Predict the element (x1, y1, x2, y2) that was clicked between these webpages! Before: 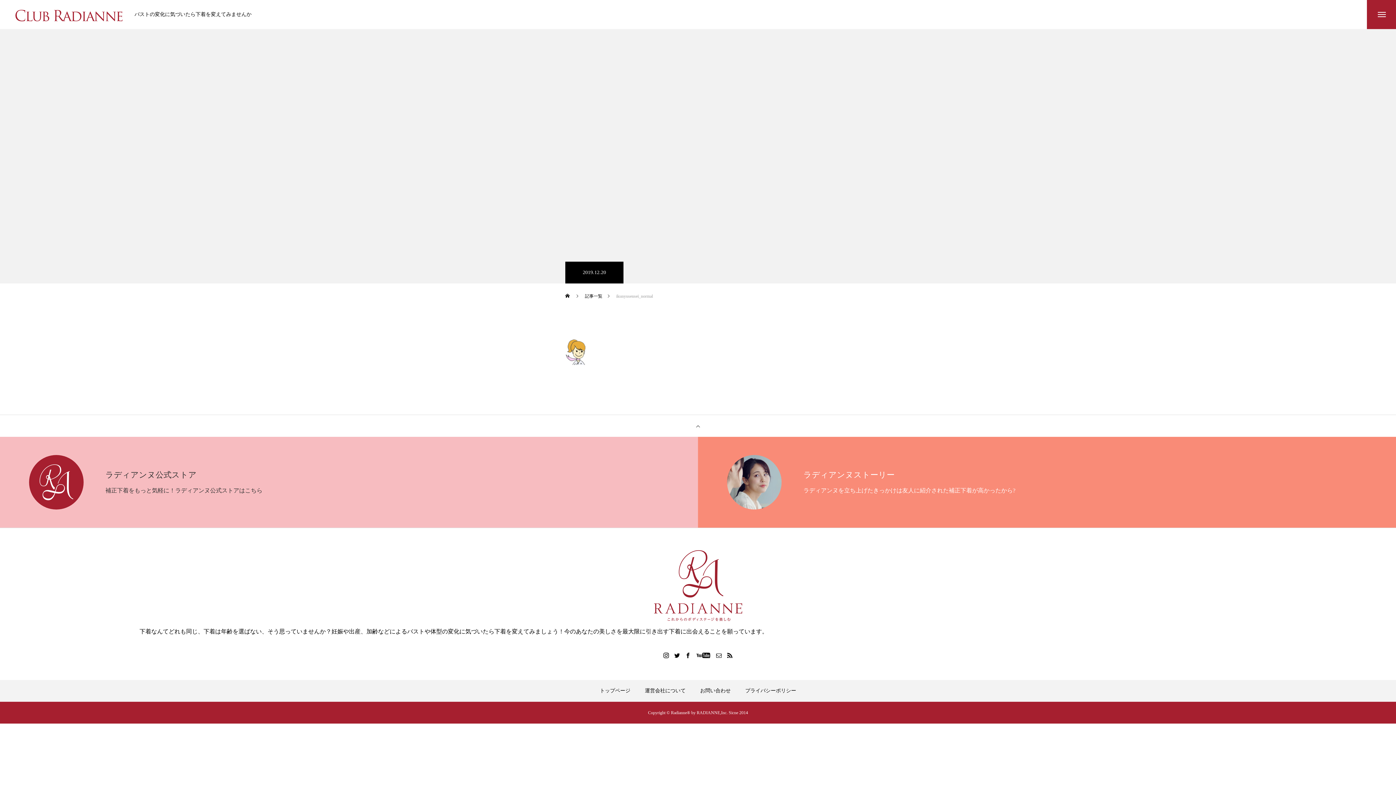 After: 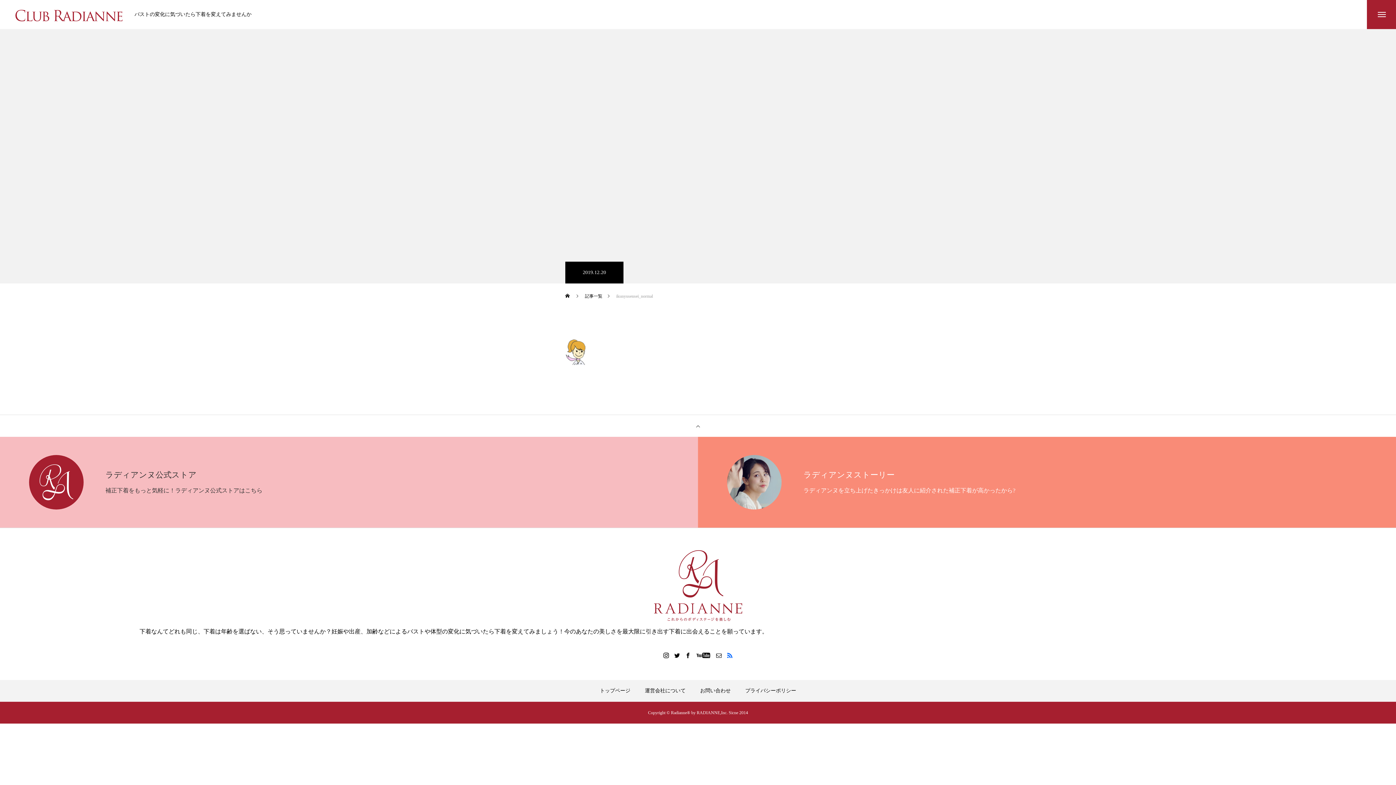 Action: bbox: (726, 652, 733, 659)